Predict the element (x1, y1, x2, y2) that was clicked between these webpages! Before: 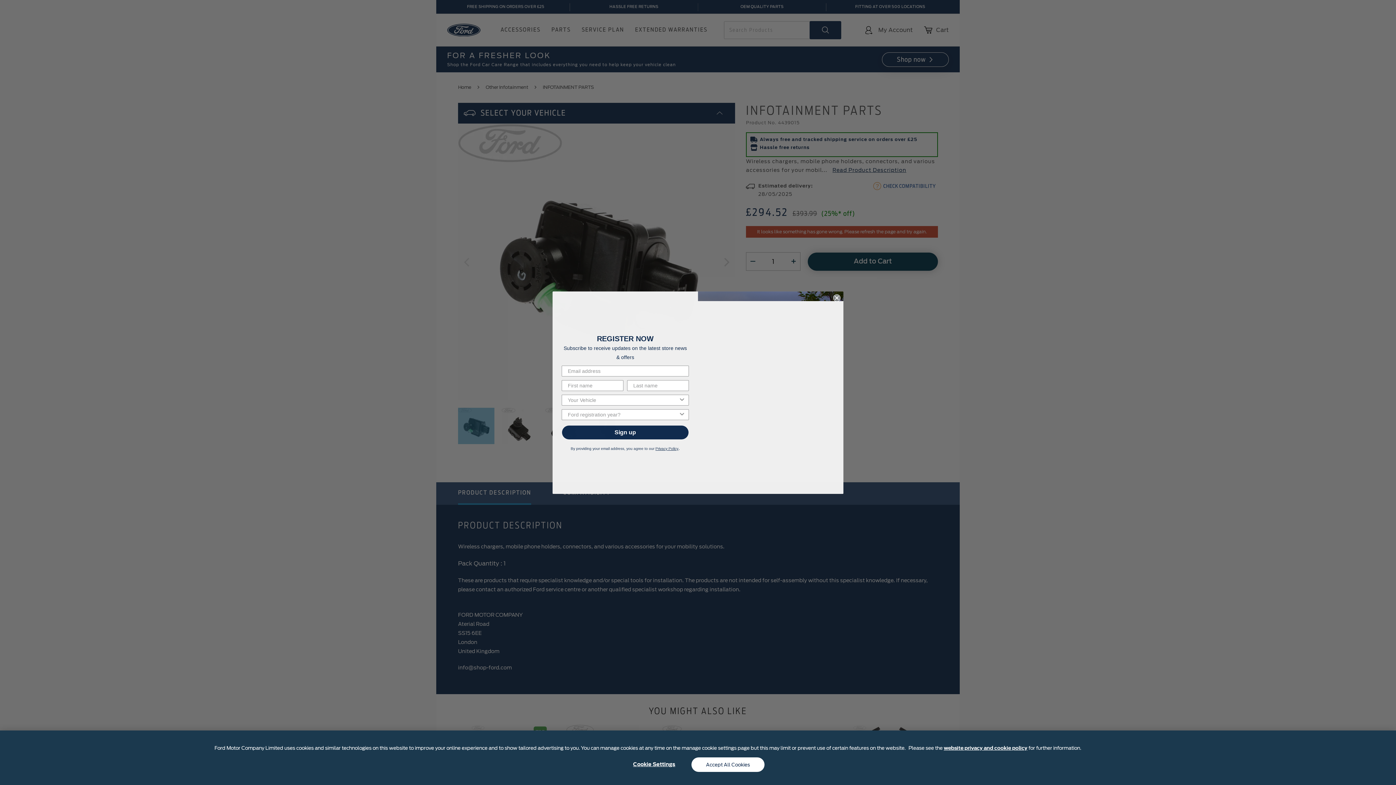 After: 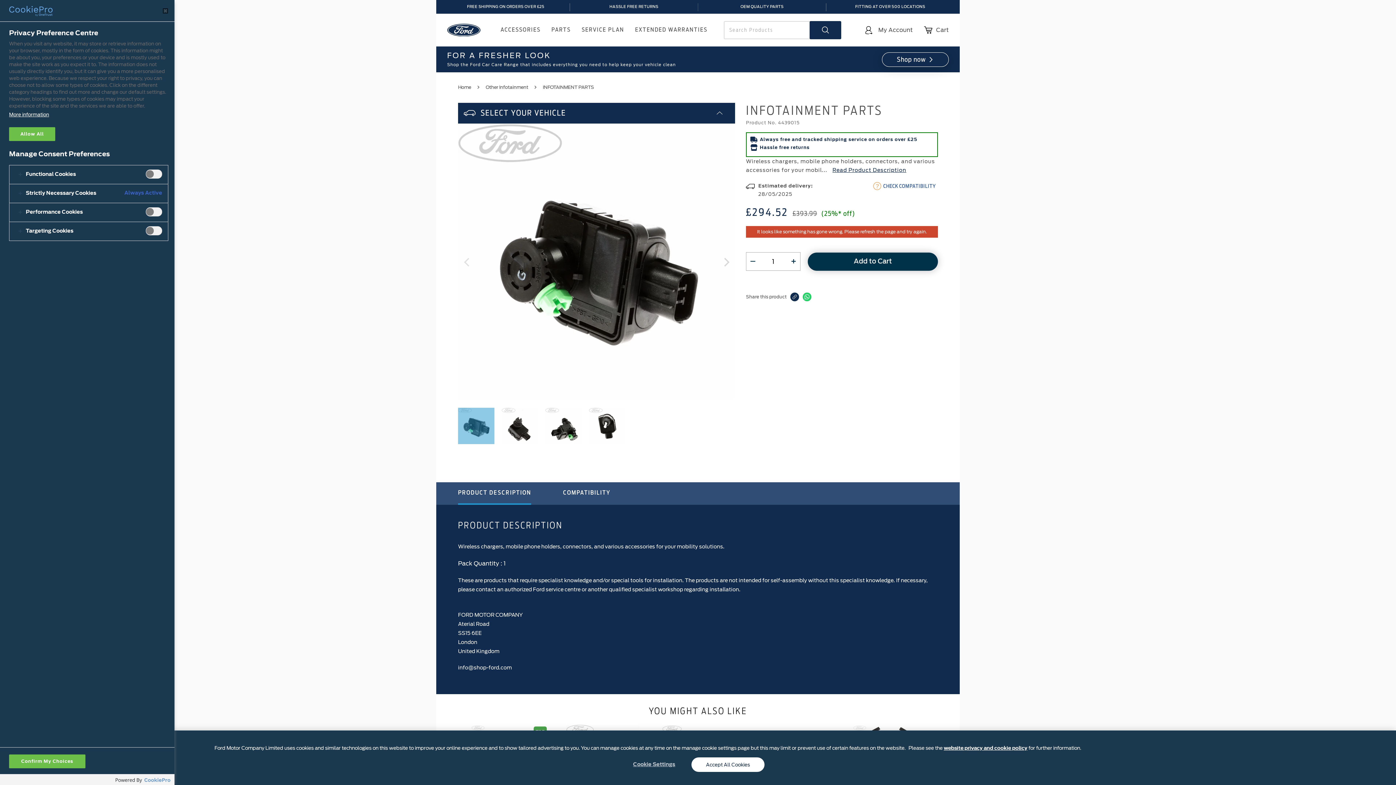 Action: label: Cookie Settings bbox: (631, 757, 677, 772)